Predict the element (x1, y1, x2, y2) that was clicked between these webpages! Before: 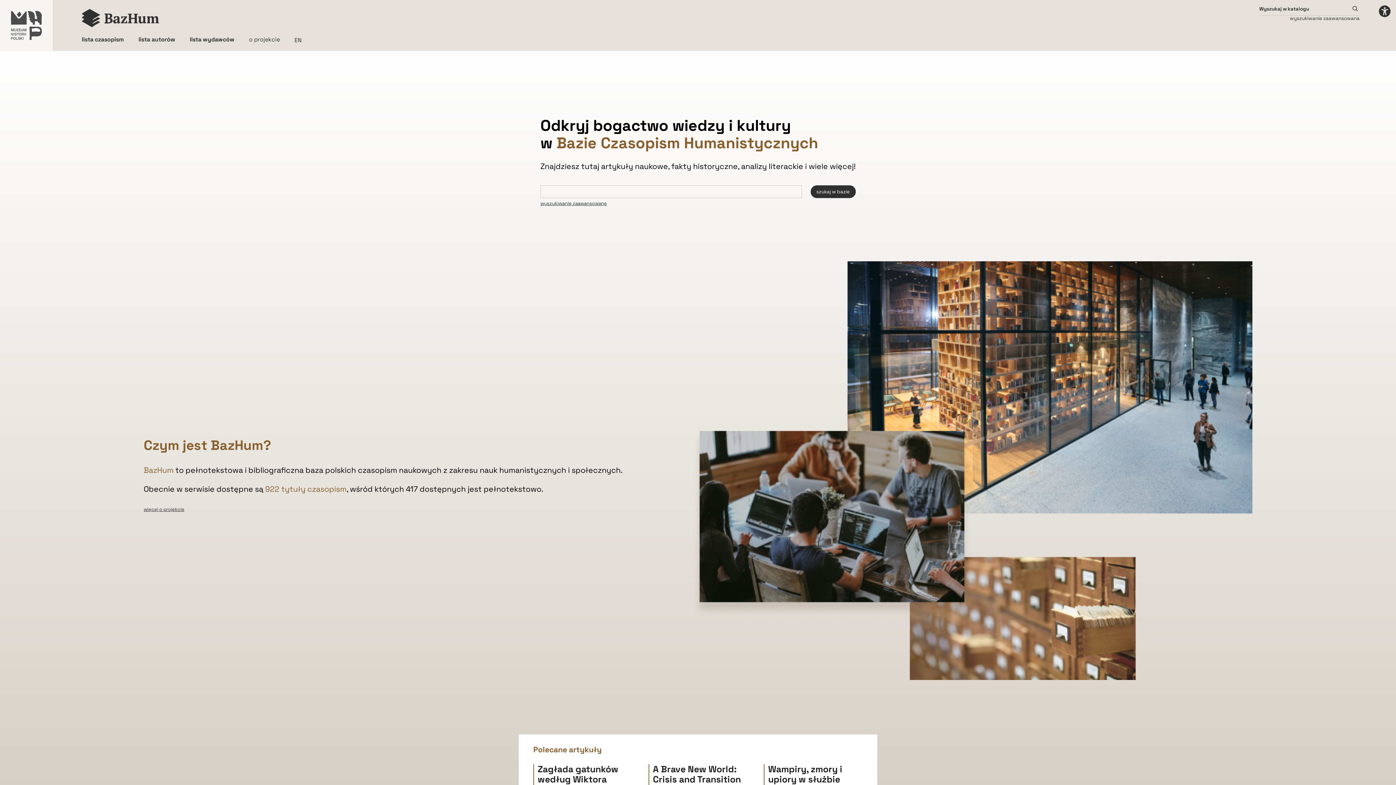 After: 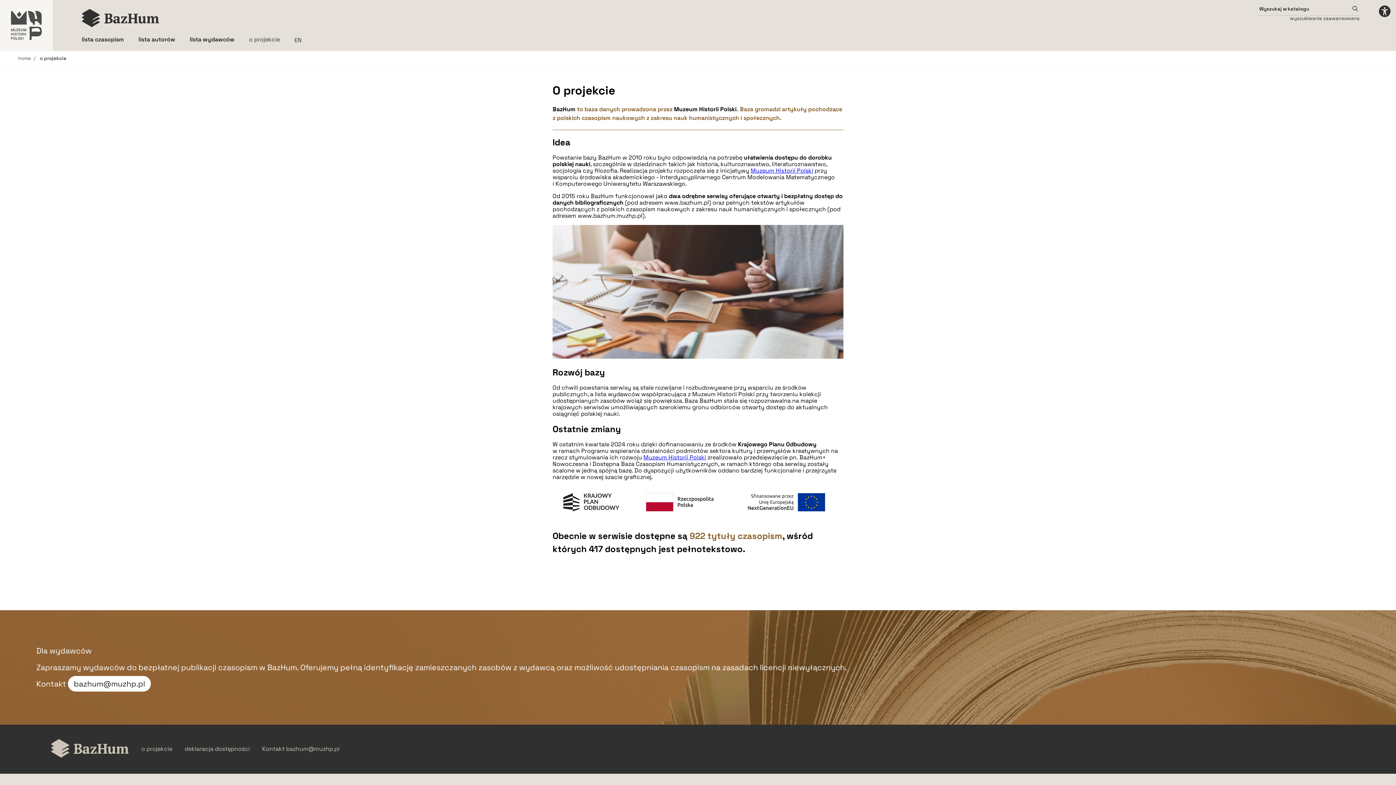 Action: bbox: (143, 506, 184, 512) label: Więcej o projekcie